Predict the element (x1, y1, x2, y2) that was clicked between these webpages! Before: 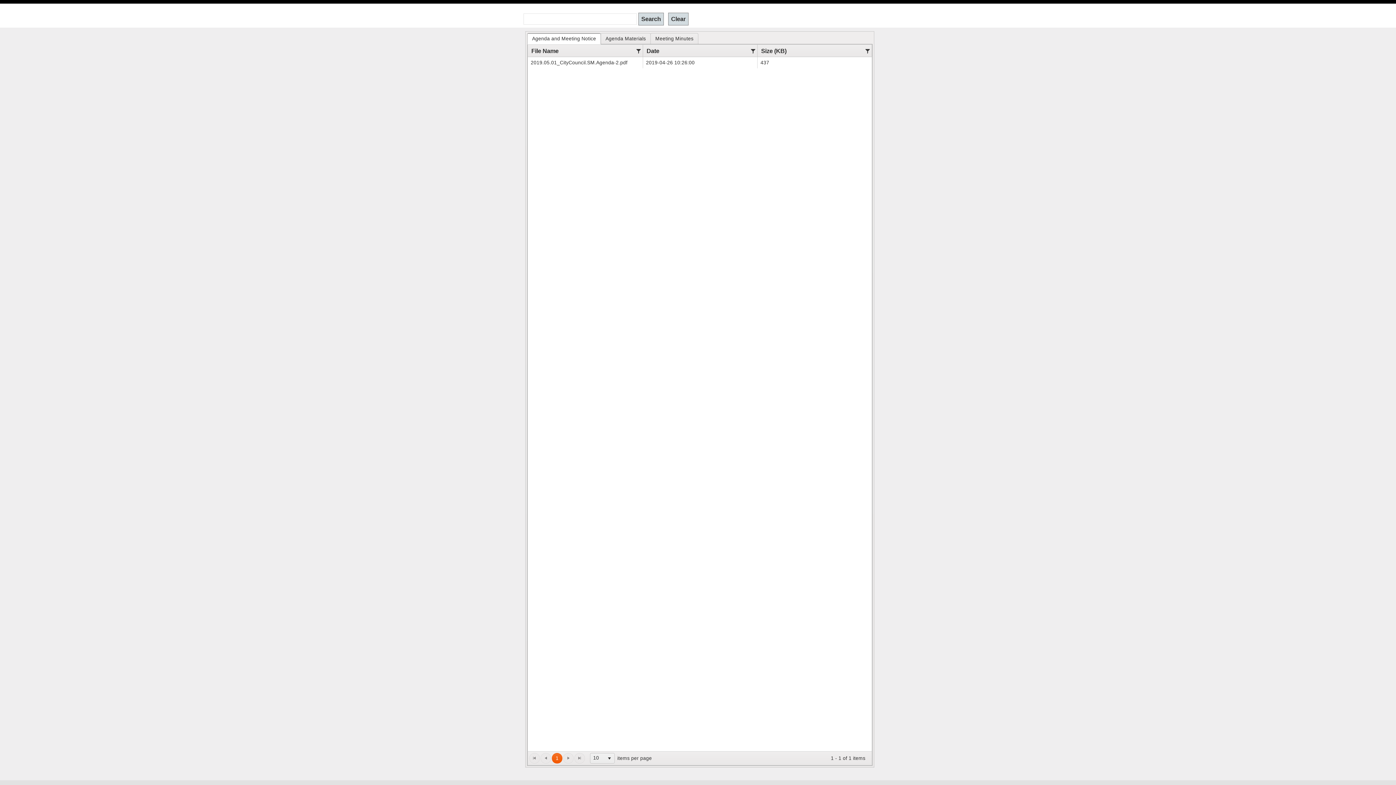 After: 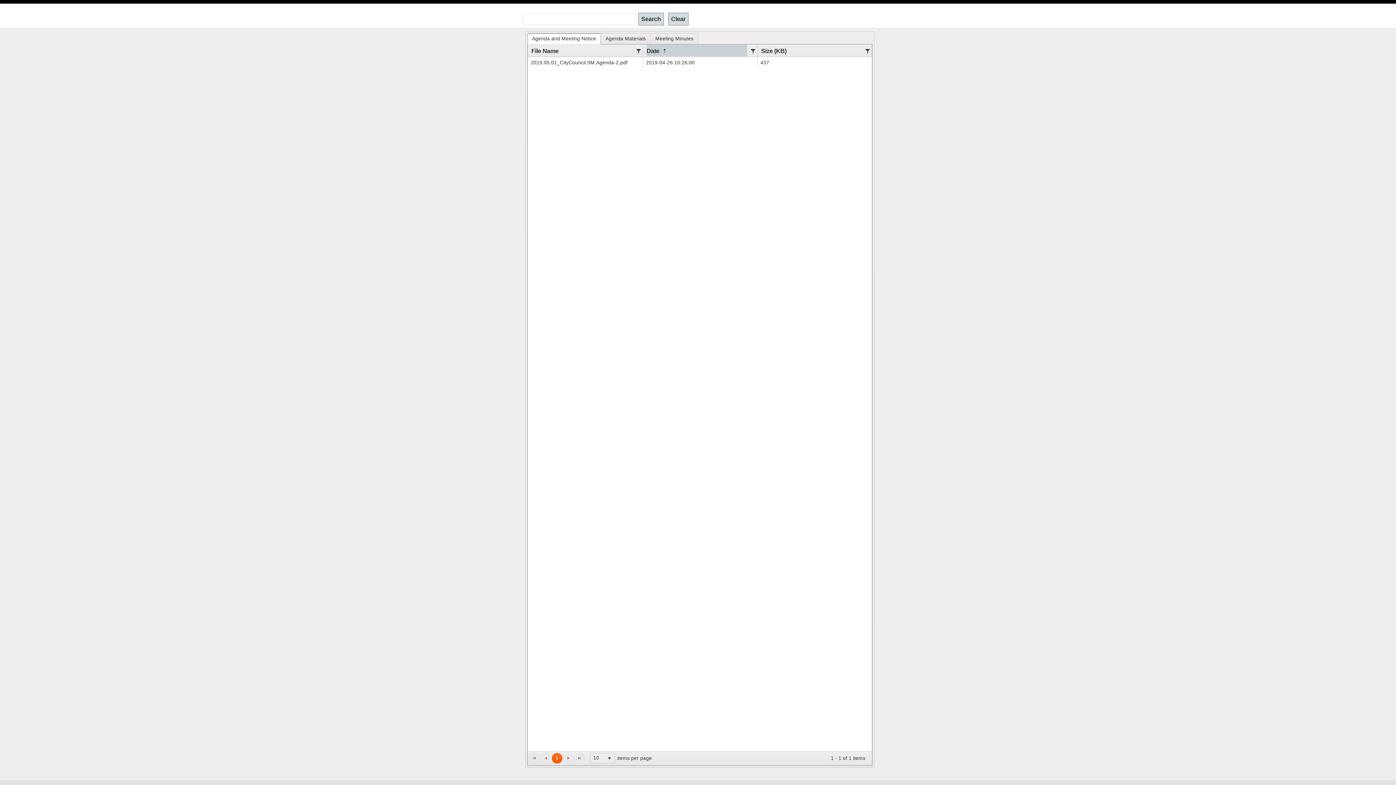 Action: label: Date bbox: (646, 44, 747, 56)